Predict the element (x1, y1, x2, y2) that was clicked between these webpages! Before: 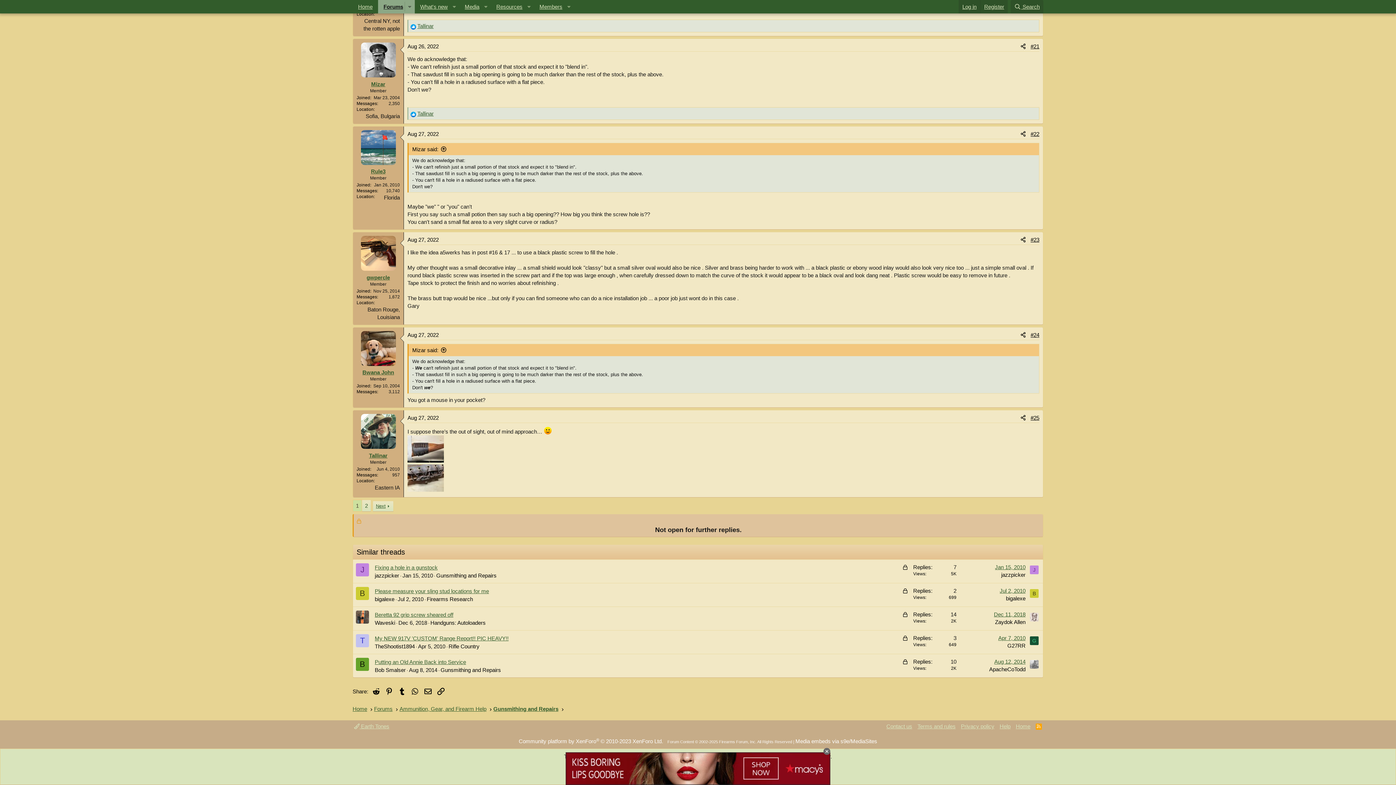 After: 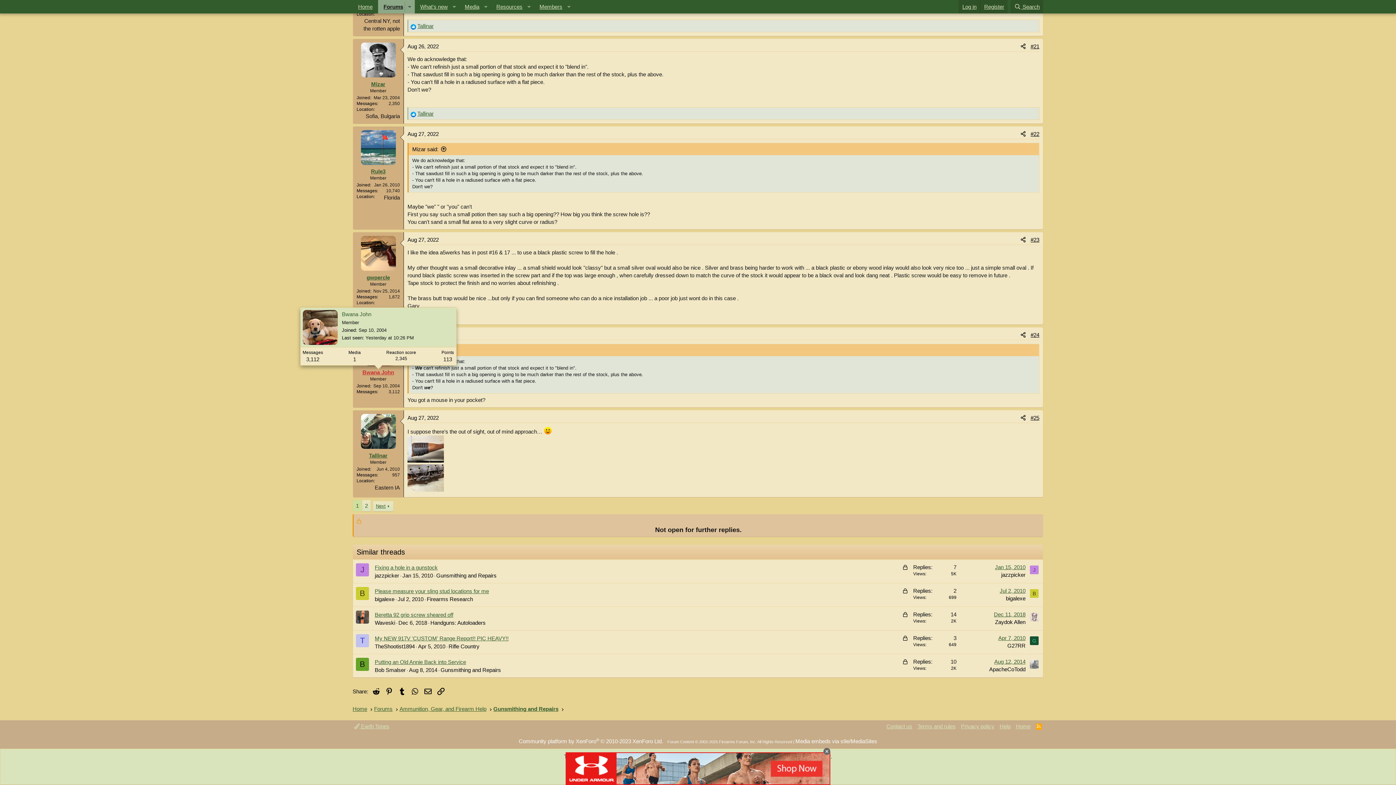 Action: bbox: (362, 369, 394, 375) label: Bwana John